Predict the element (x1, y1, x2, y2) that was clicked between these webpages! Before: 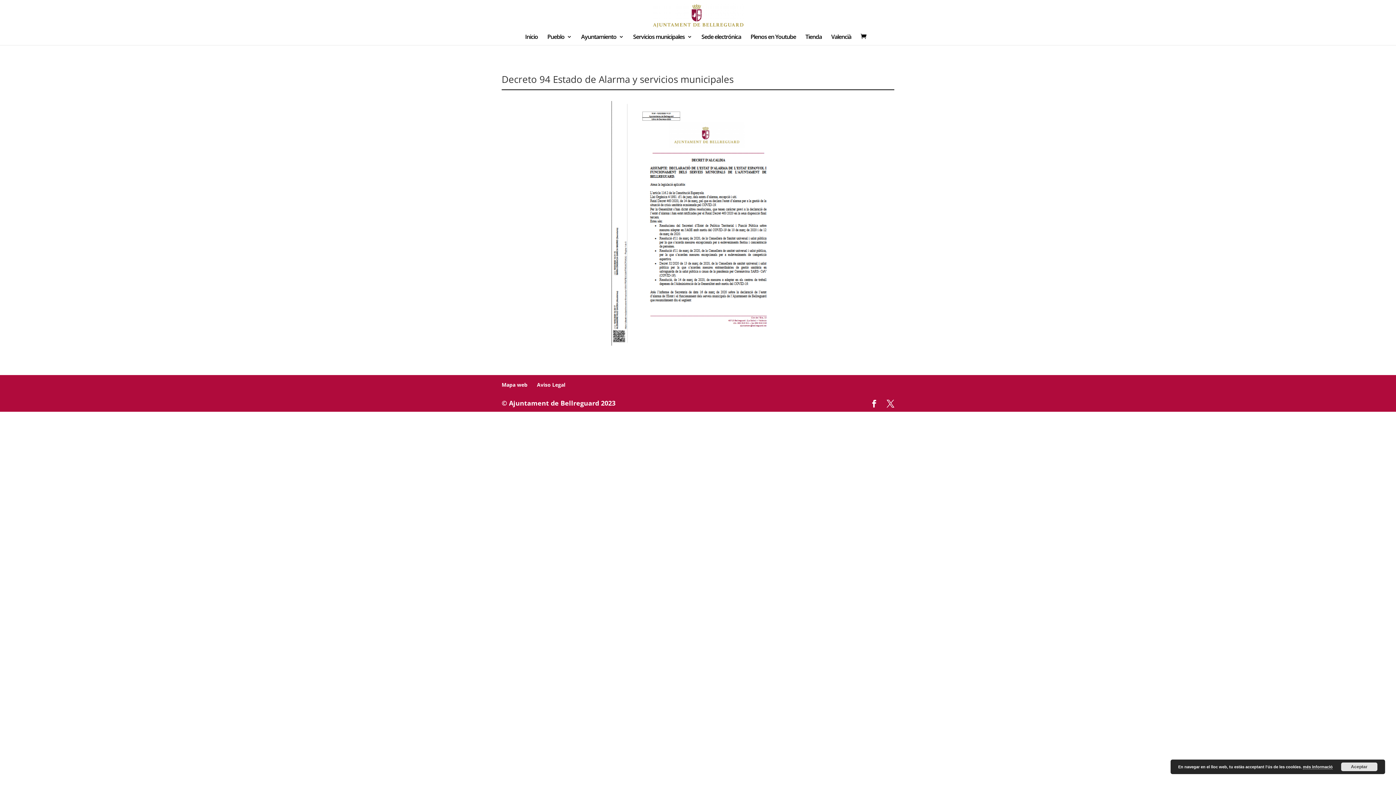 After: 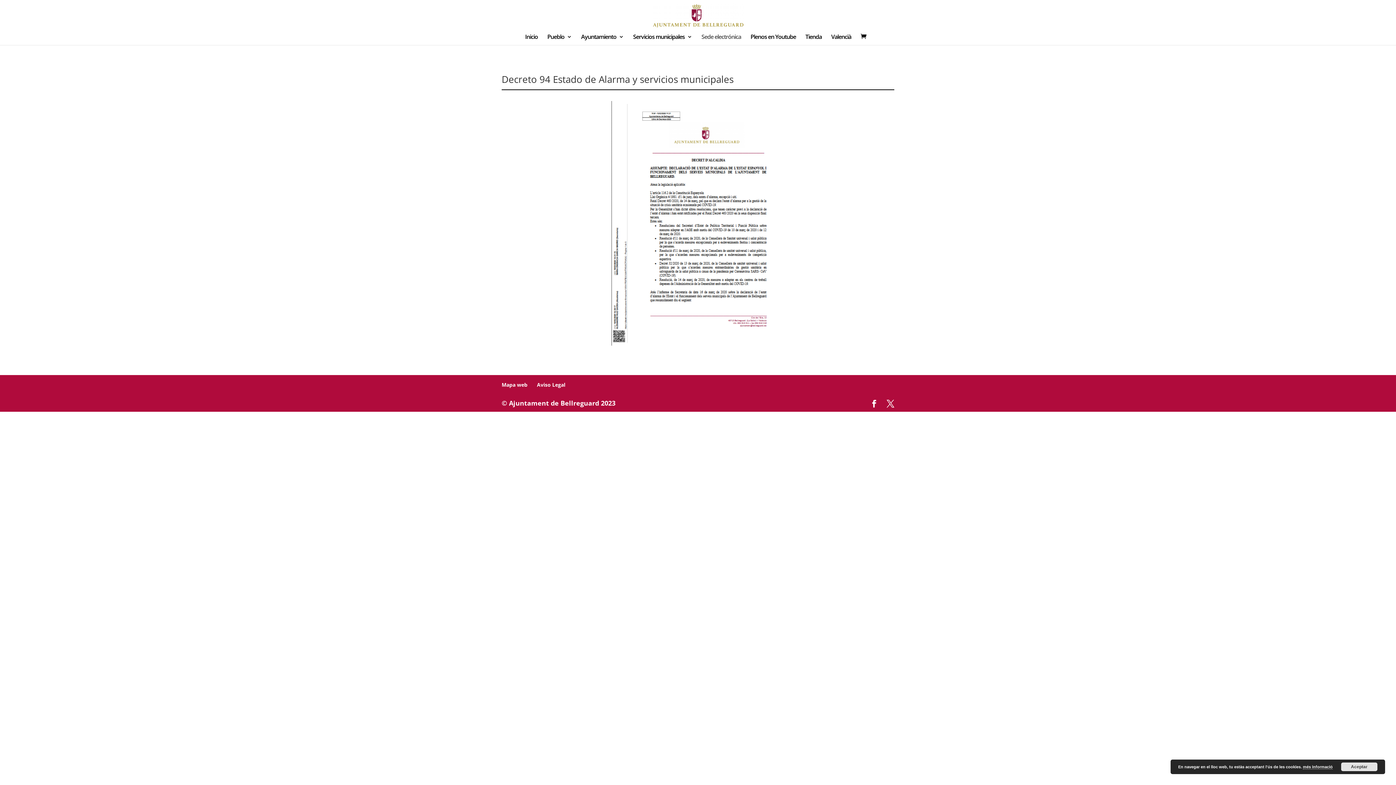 Action: bbox: (701, 34, 741, 45) label: Sede electrónica